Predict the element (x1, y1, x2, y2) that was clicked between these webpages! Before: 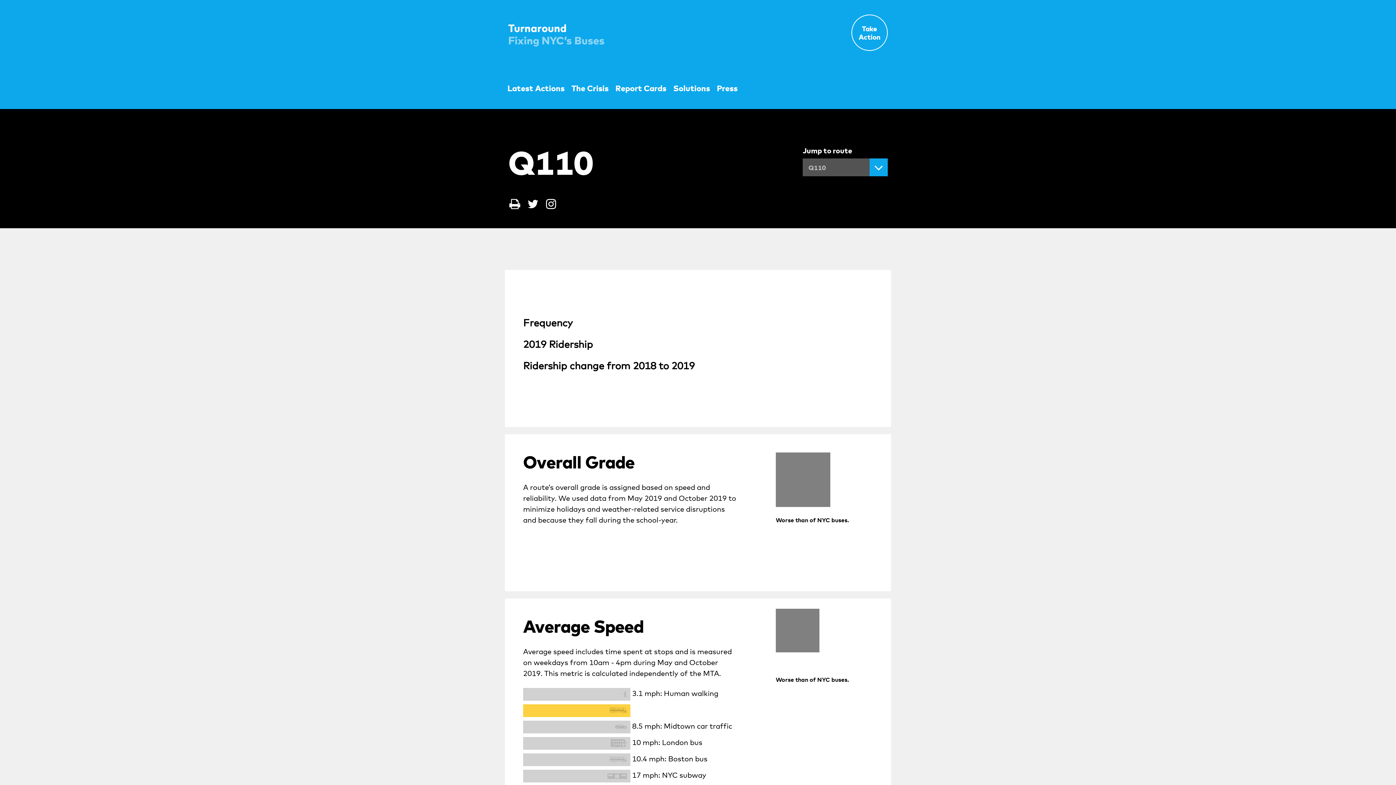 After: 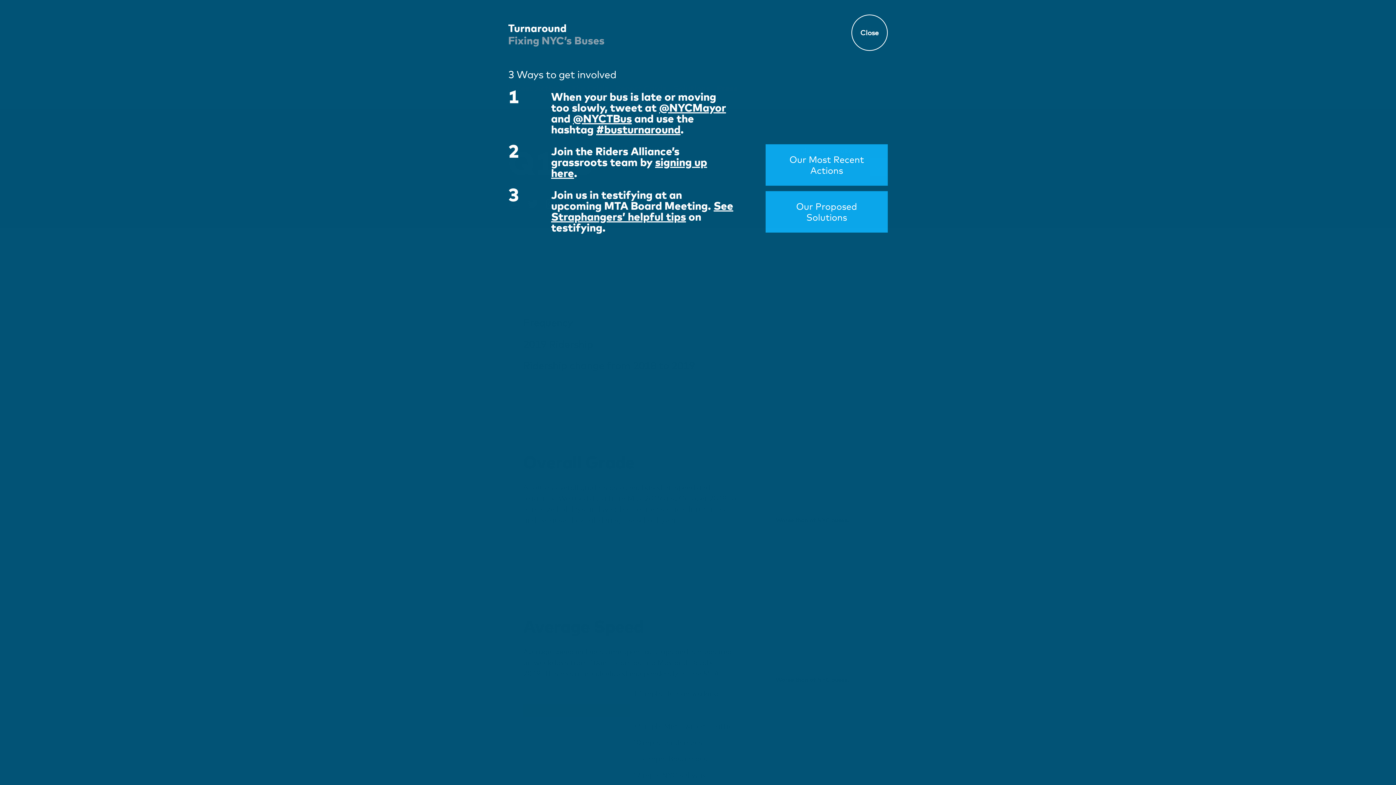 Action: label: Take Action bbox: (851, 14, 888, 50)